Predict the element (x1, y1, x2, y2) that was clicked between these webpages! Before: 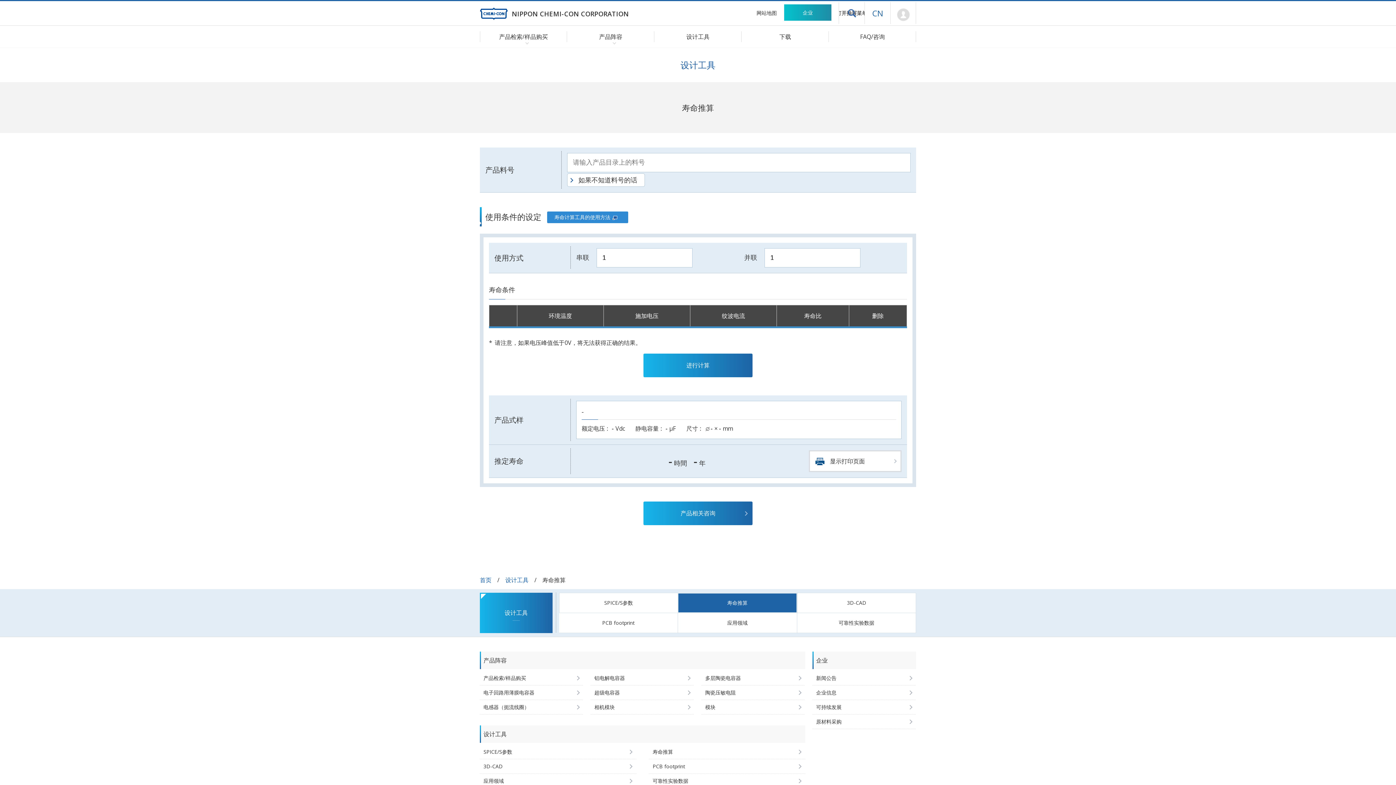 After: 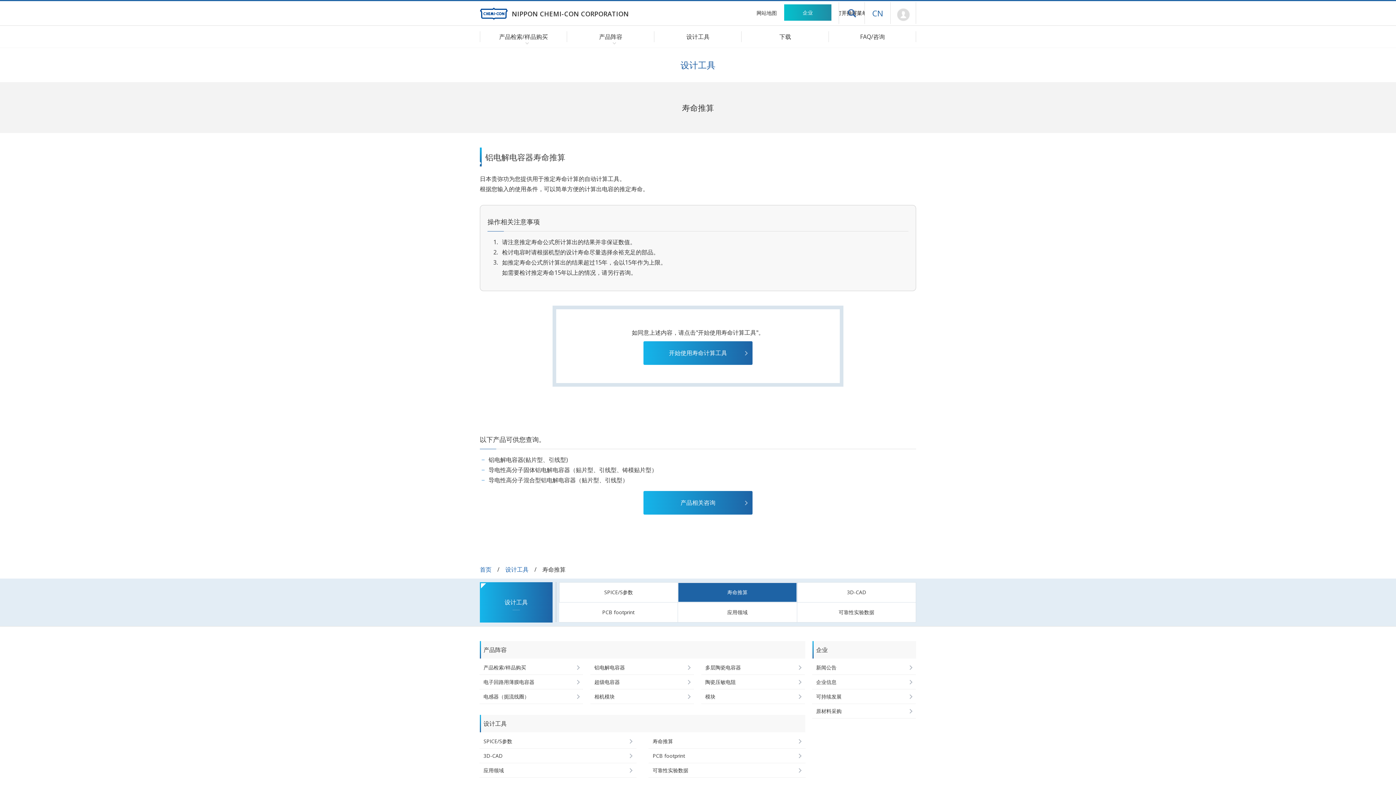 Action: label: 寿命推算 bbox: (649, 745, 682, 759)